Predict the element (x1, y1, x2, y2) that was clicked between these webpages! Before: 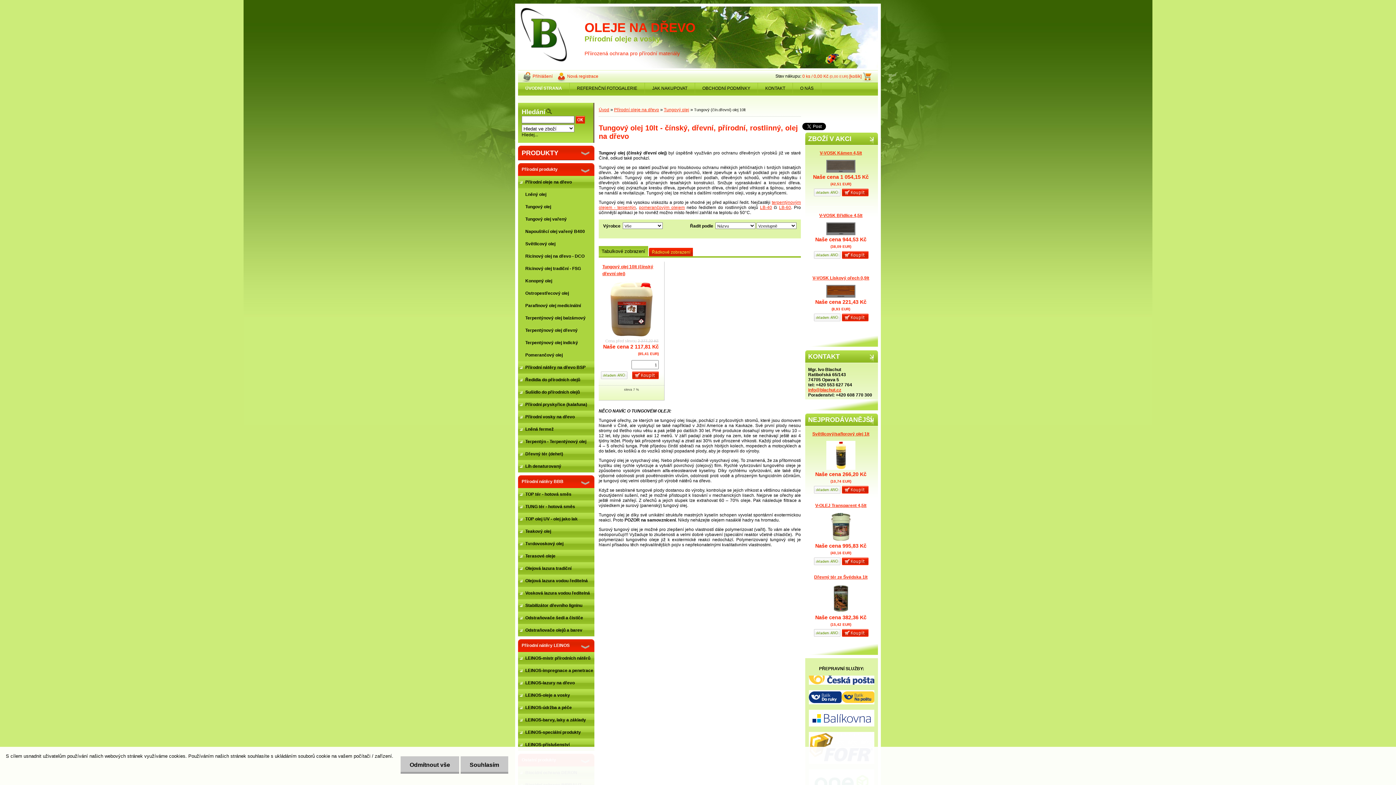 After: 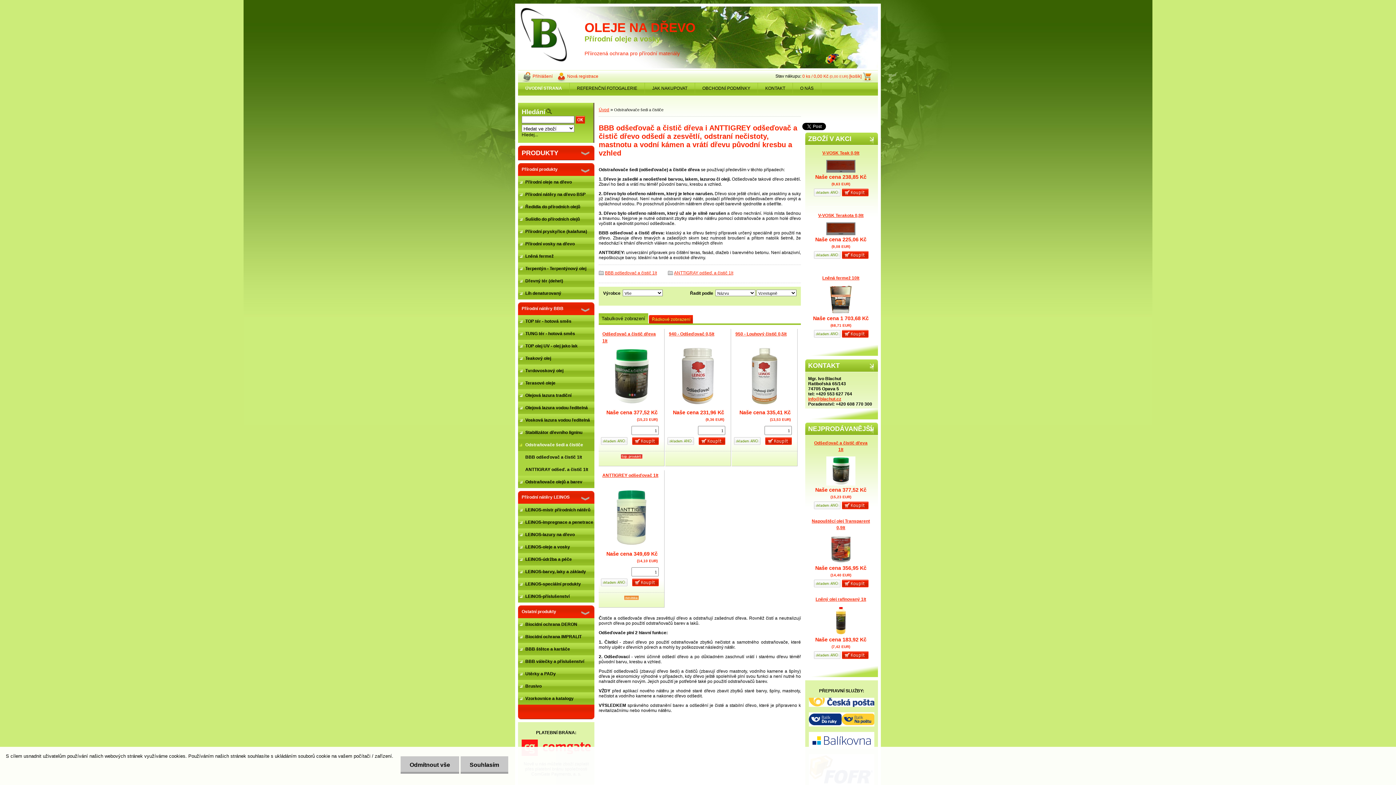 Action: label: Odstraňovače šedi a čističe bbox: (518, 612, 594, 624)